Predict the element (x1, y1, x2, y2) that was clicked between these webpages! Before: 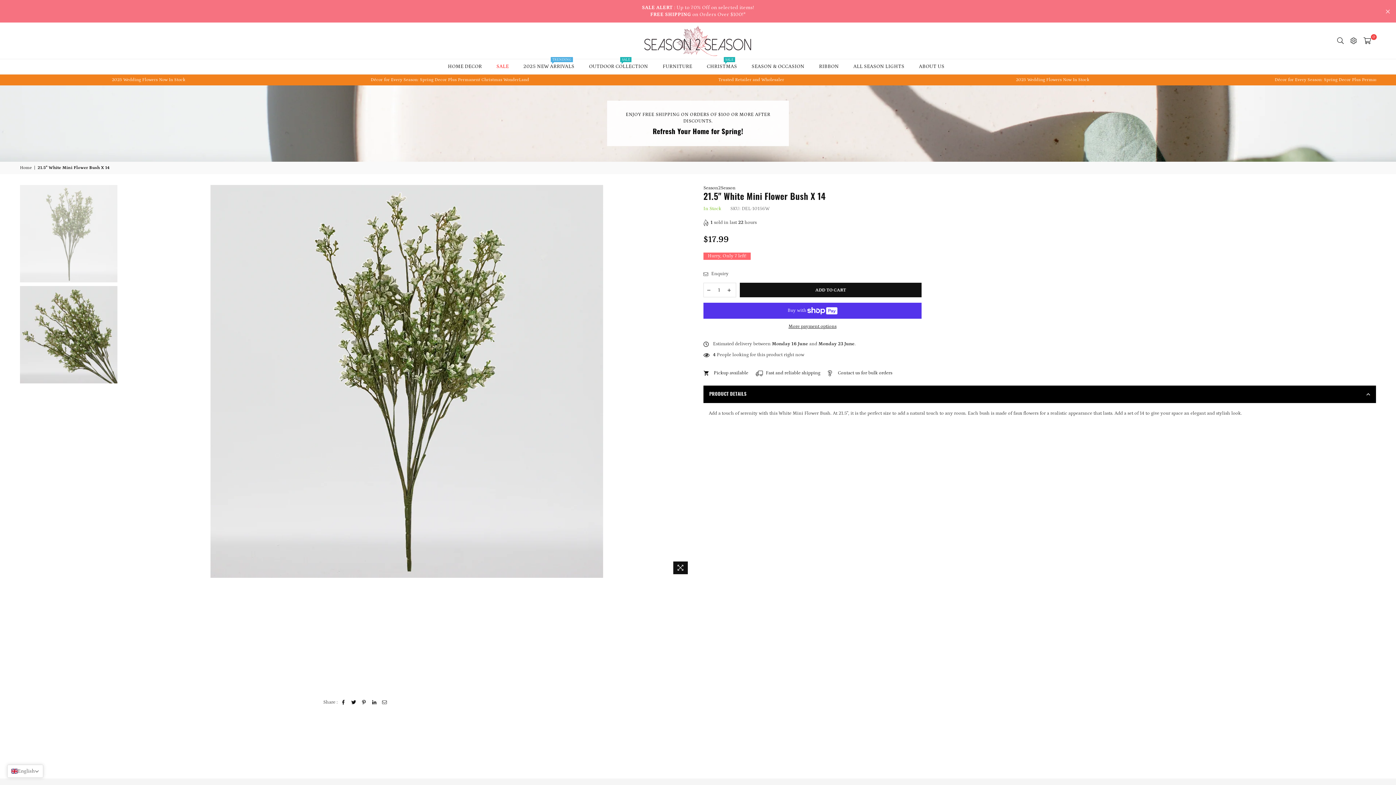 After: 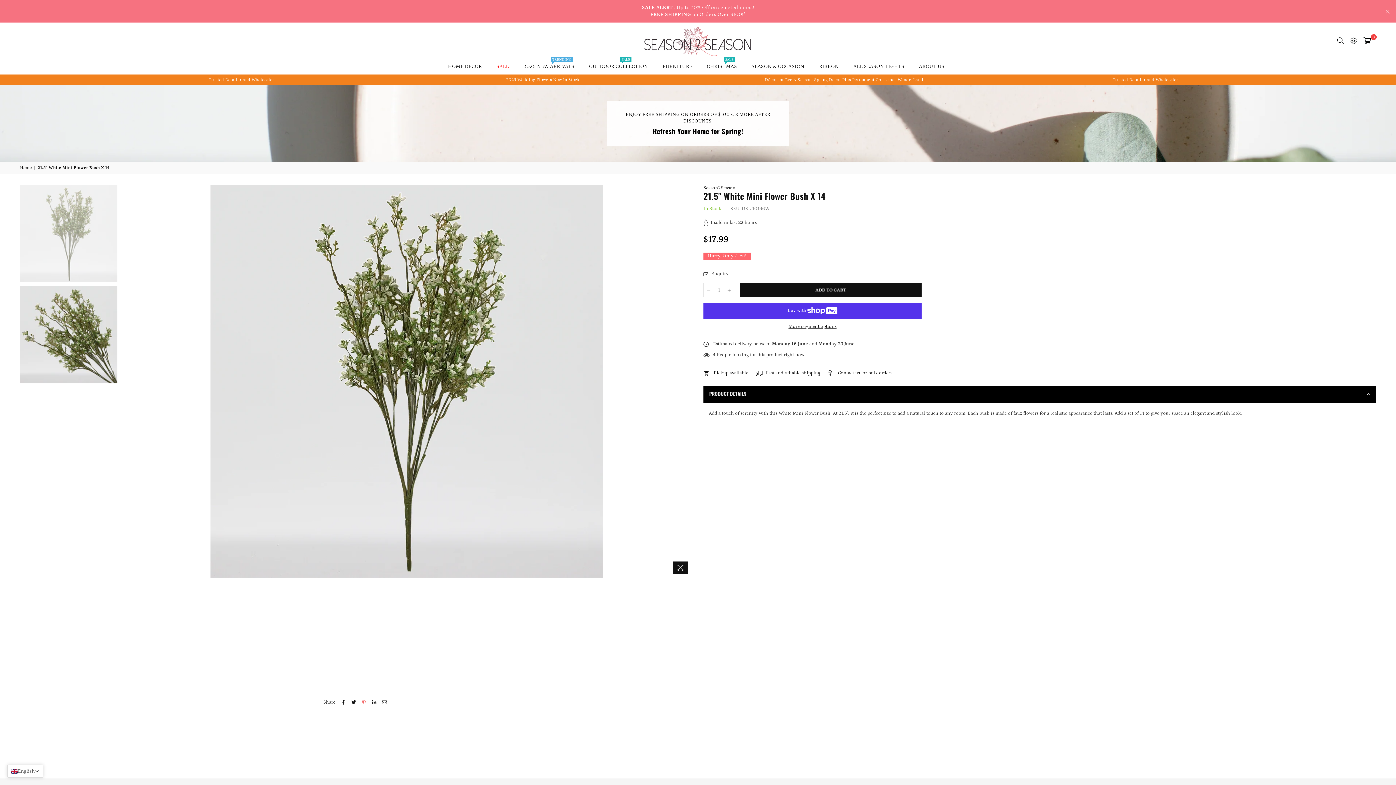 Action: bbox: (361, 699, 366, 706)